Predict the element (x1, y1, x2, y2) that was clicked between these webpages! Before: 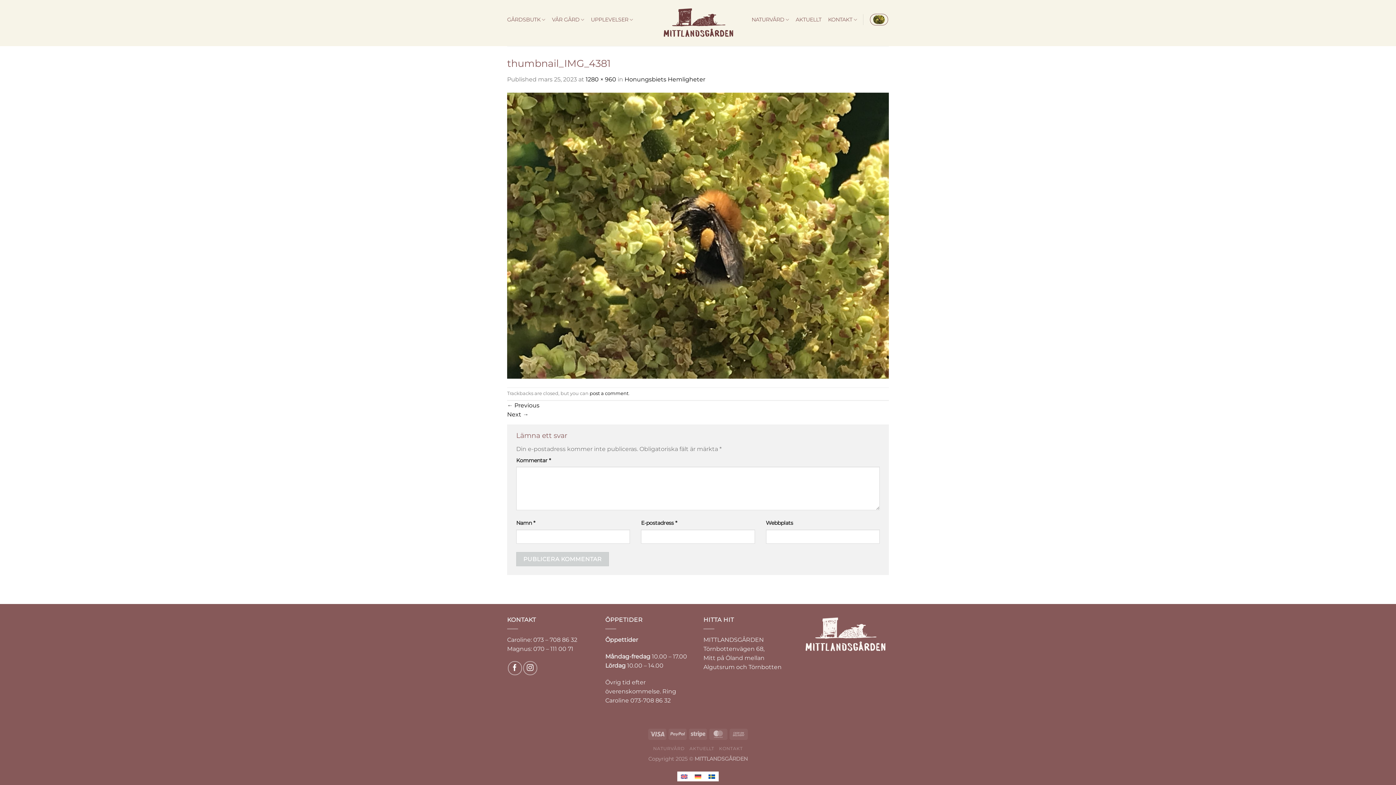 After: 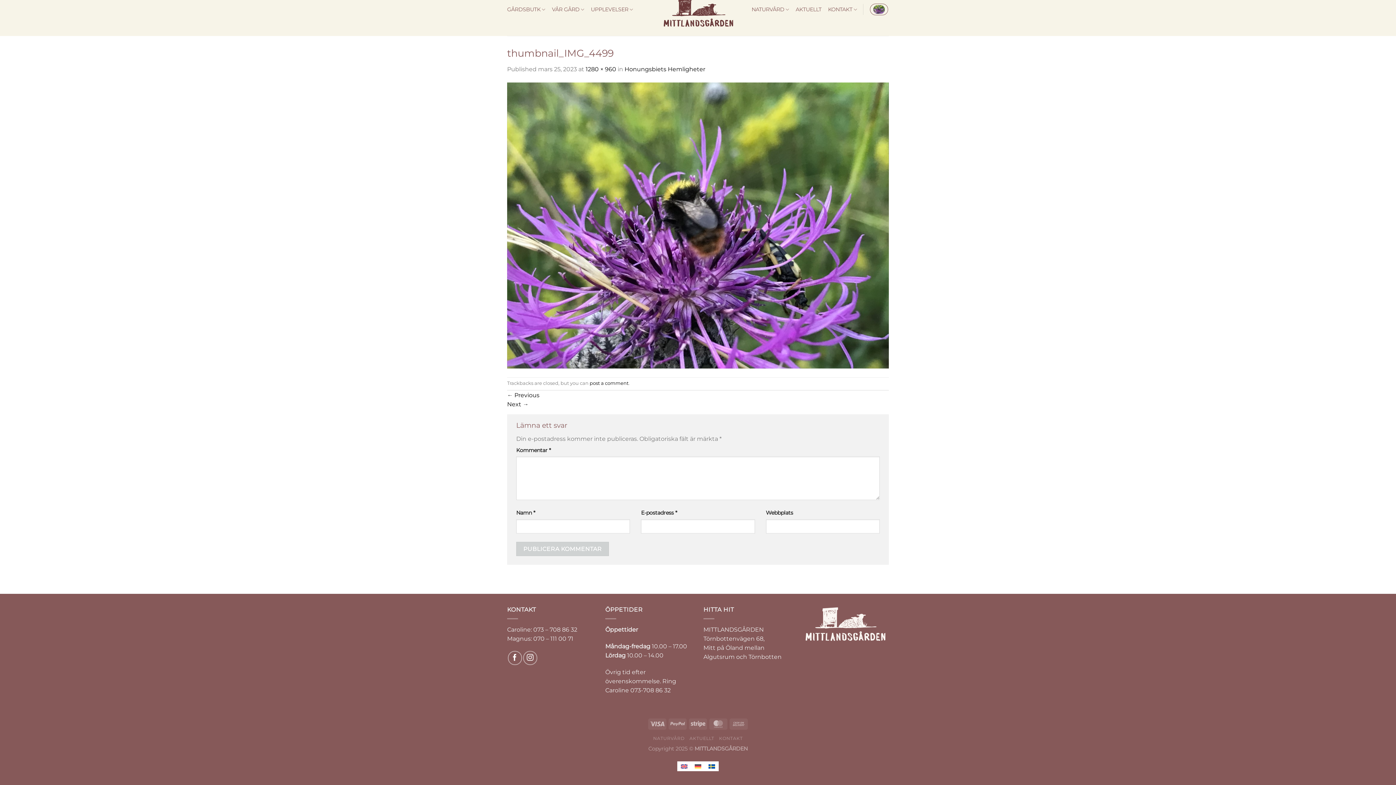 Action: label: Next → bbox: (507, 411, 528, 418)